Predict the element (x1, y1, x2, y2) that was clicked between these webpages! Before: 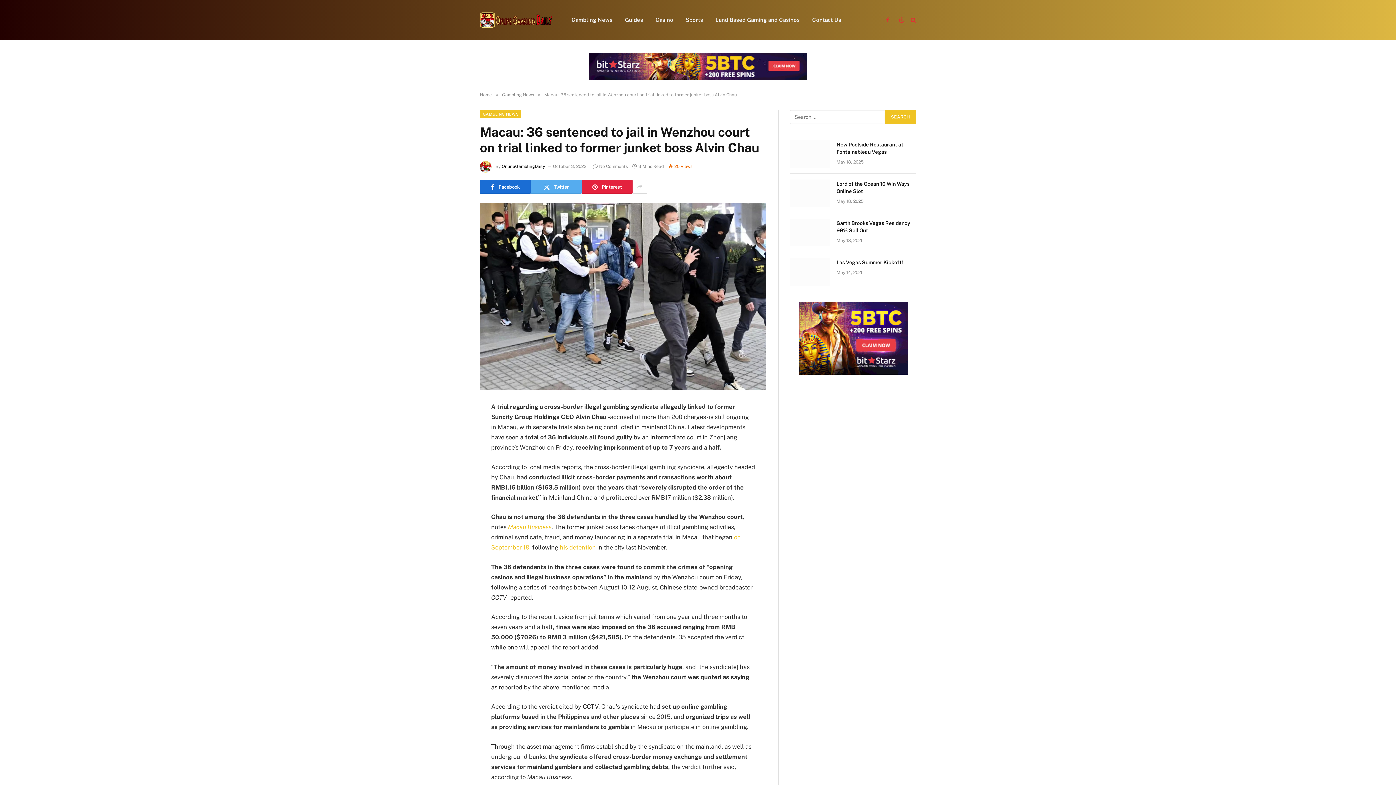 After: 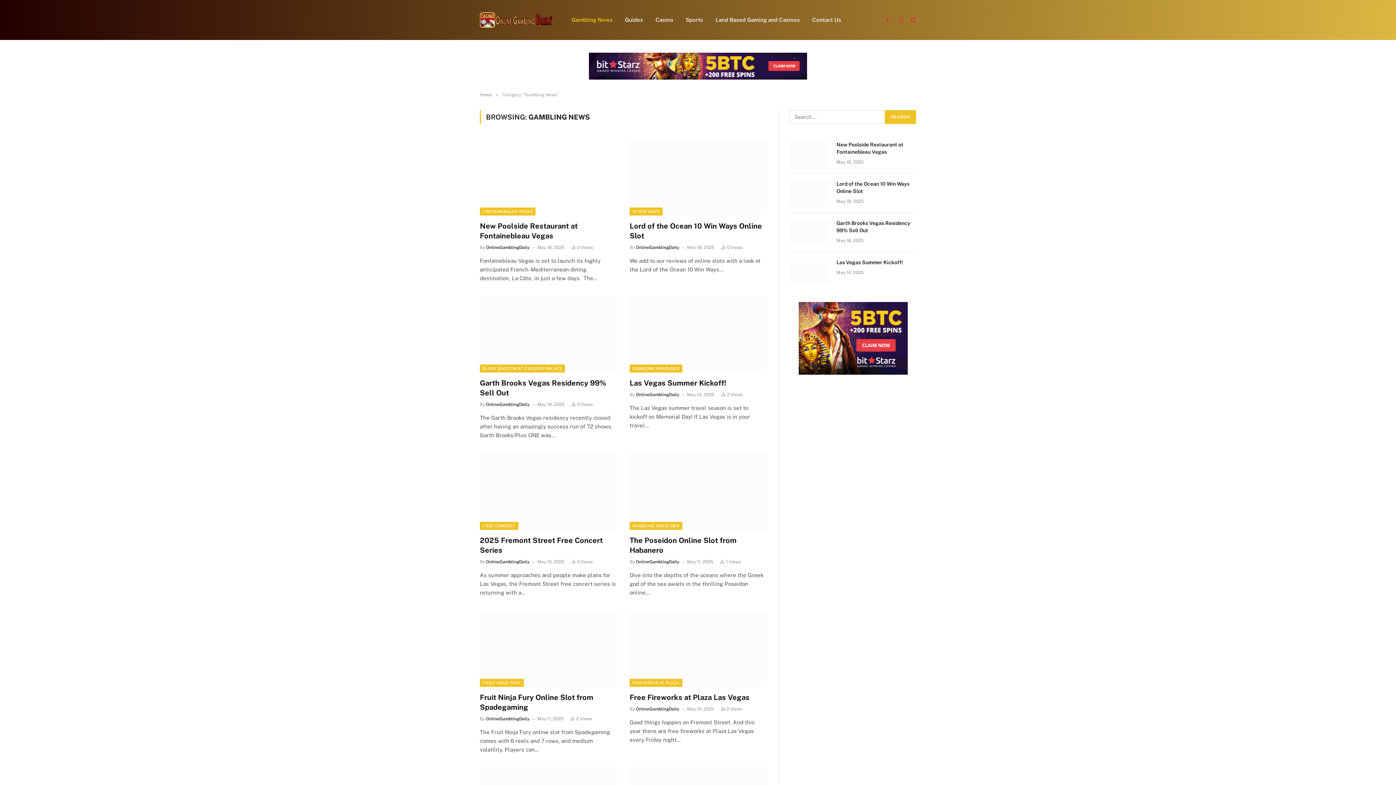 Action: label: GAMBLING NEWS bbox: (480, 110, 521, 118)